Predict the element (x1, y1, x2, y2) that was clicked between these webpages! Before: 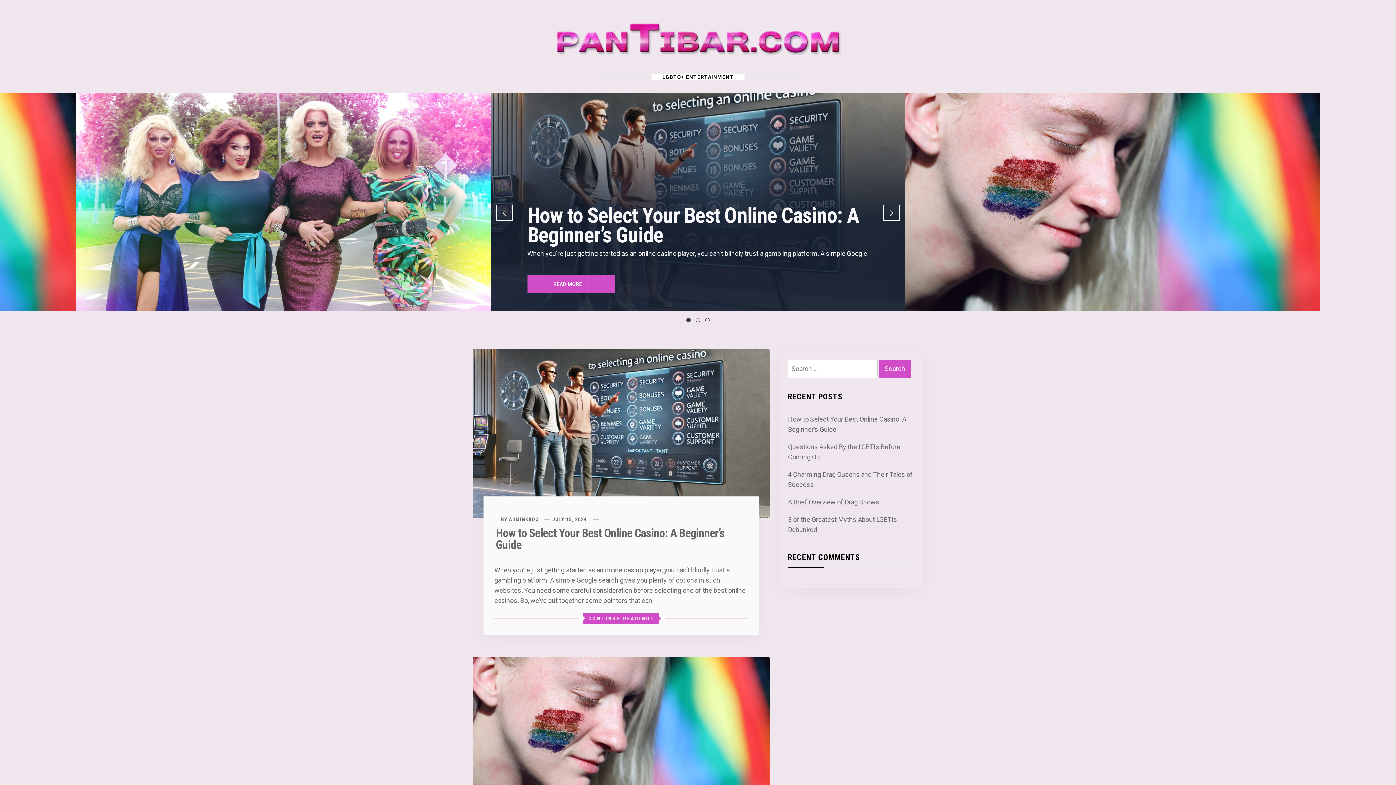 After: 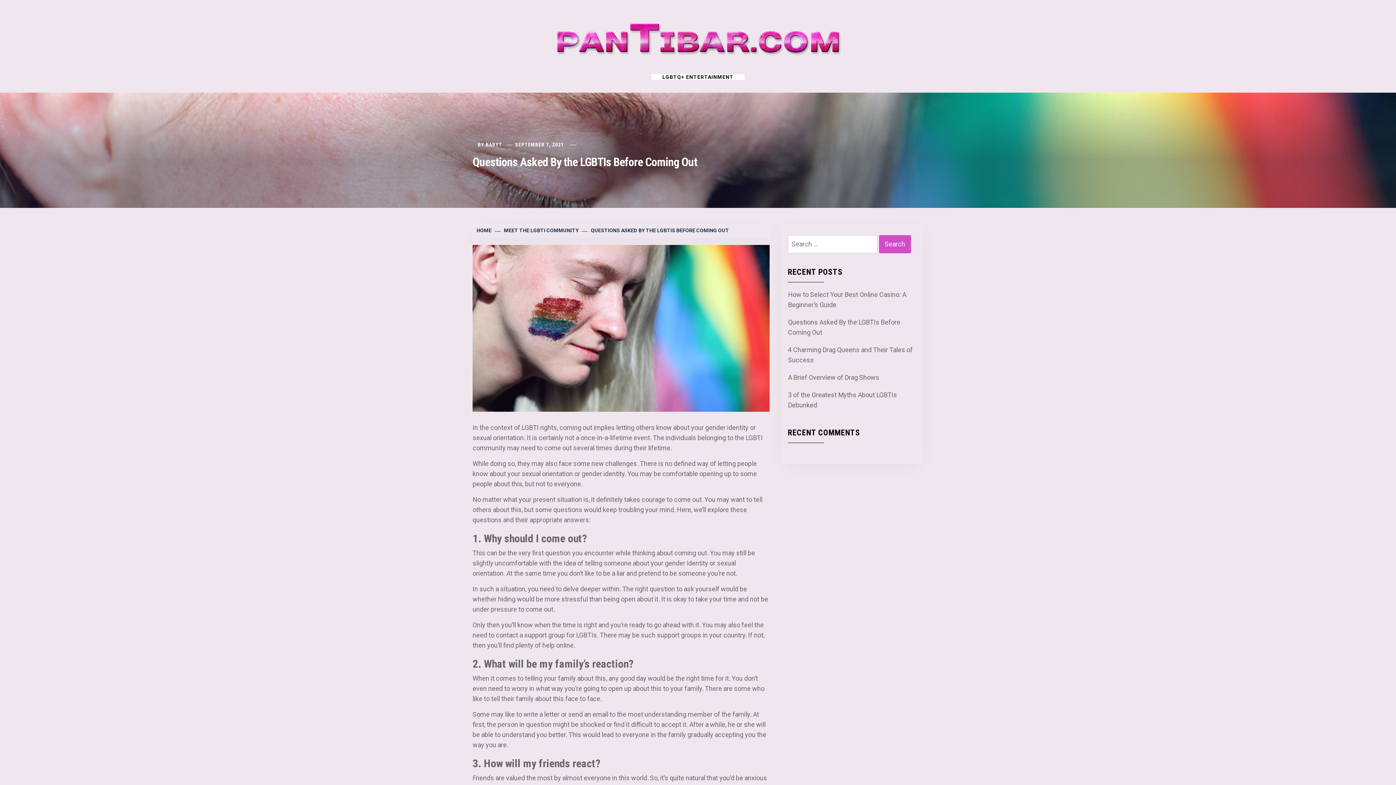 Action: bbox: (472, 736, 769, 743)